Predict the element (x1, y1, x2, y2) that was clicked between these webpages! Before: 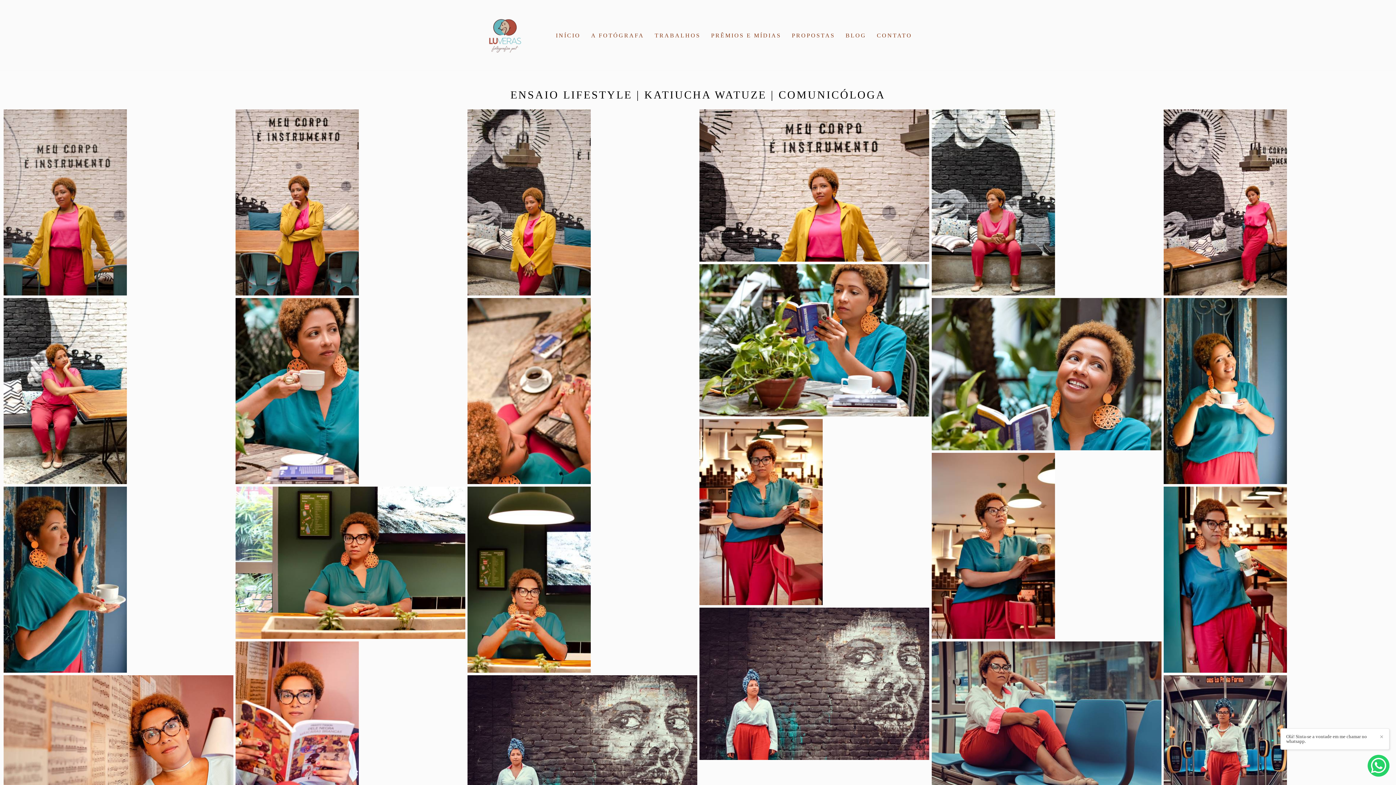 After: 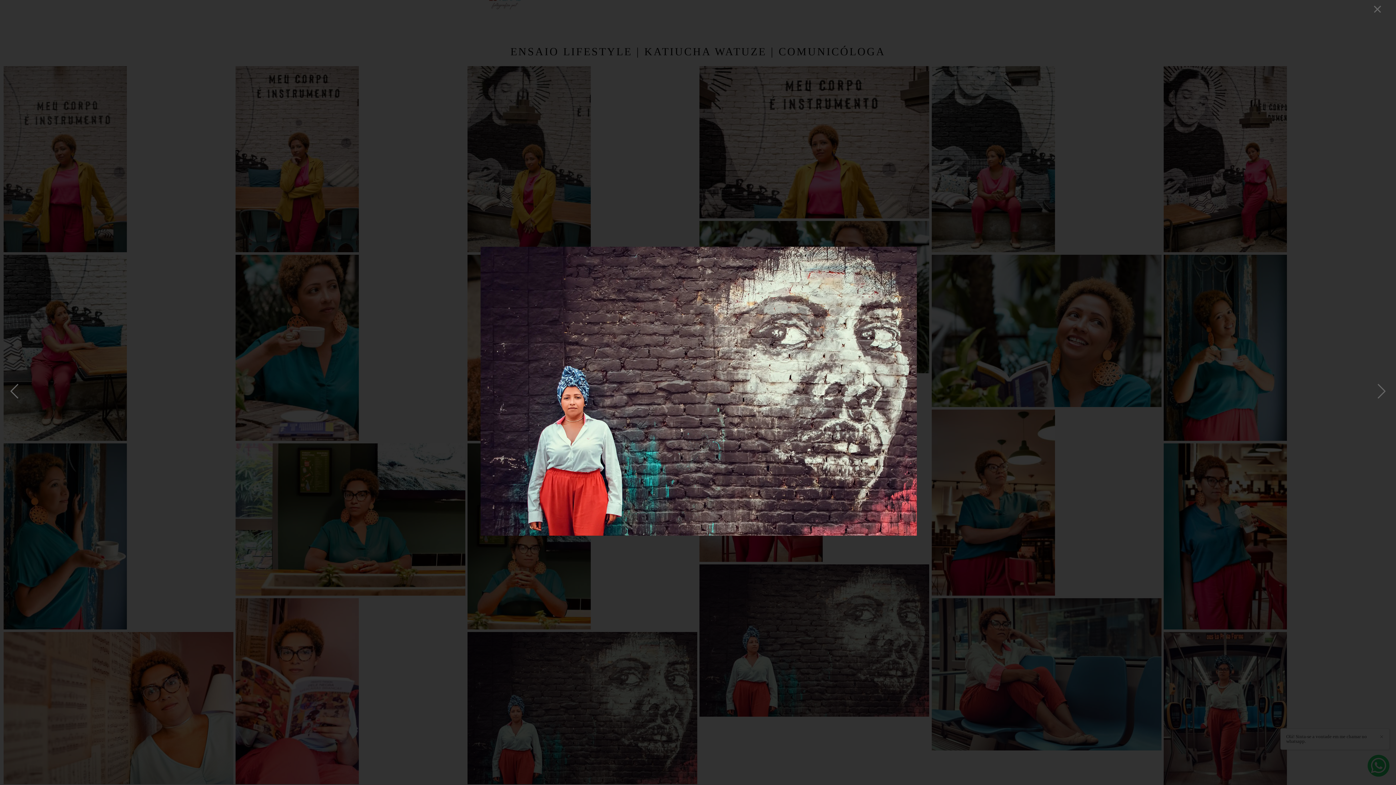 Action: bbox: (467, 675, 697, 829)